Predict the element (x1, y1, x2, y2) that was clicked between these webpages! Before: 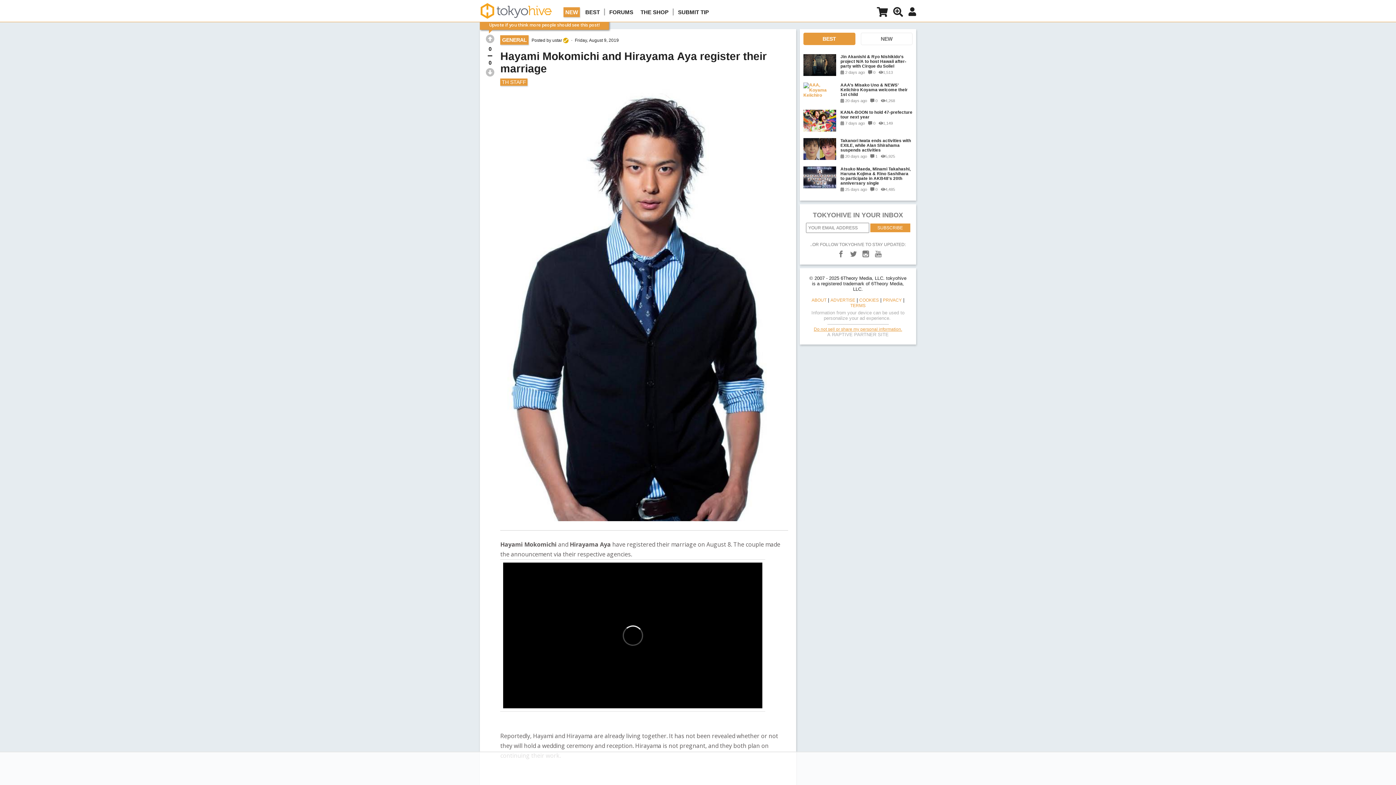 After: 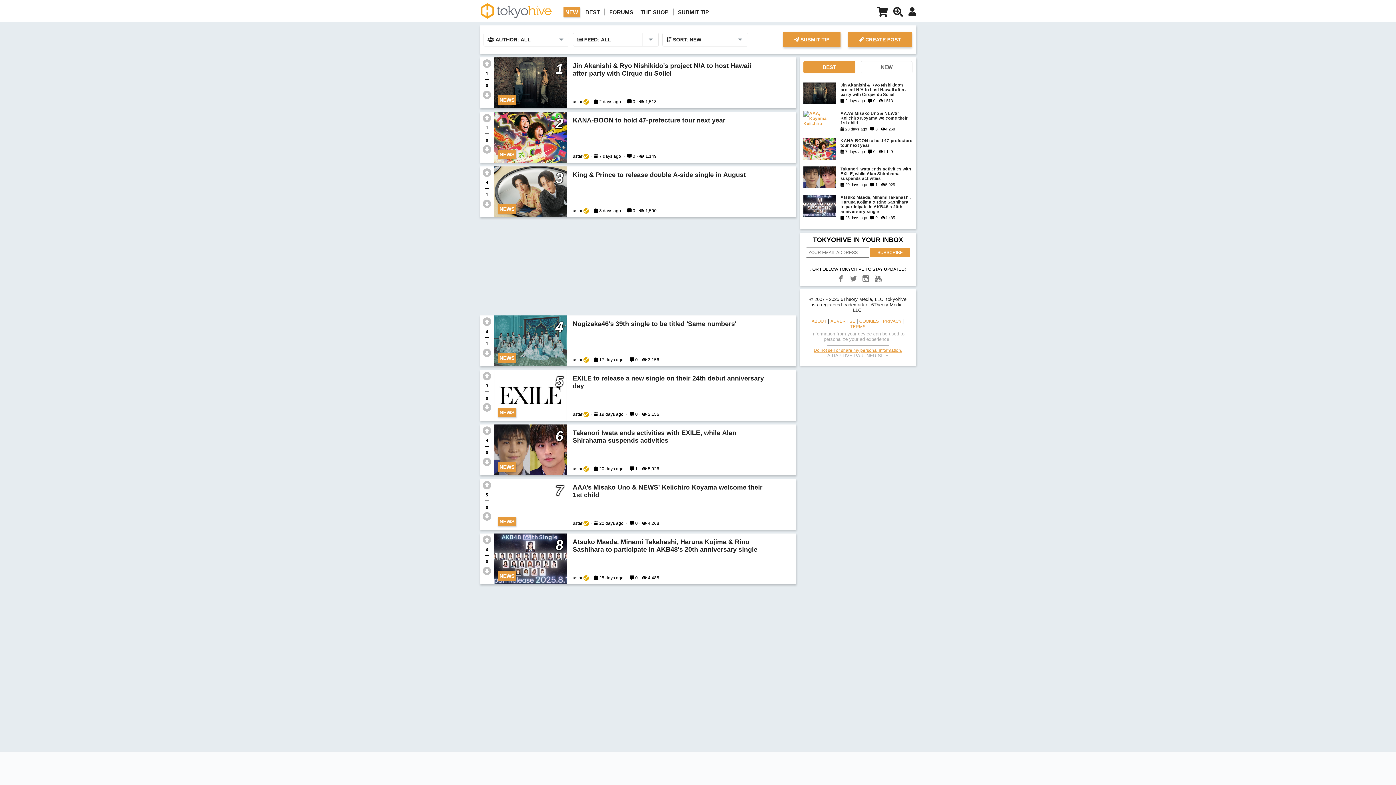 Action: bbox: (480, 1, 552, 19)